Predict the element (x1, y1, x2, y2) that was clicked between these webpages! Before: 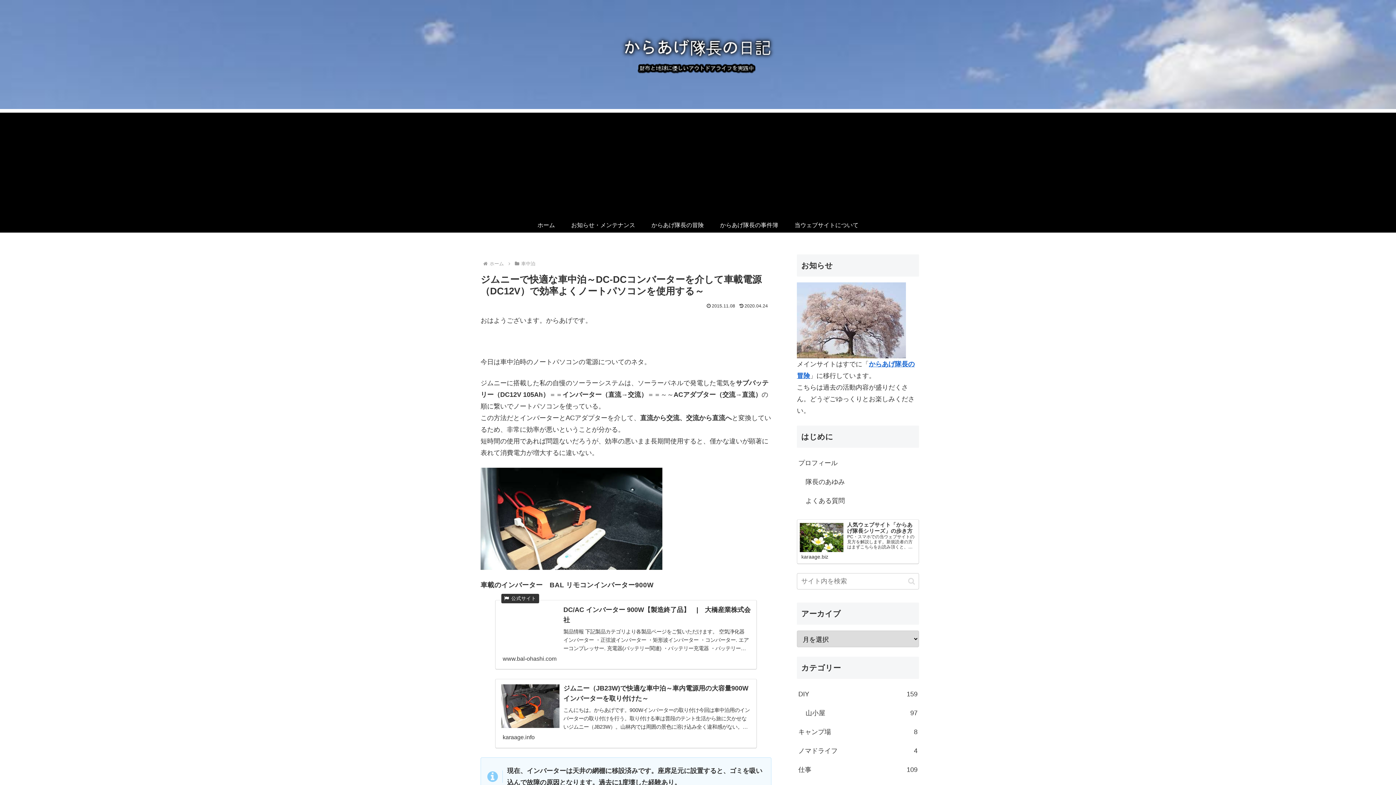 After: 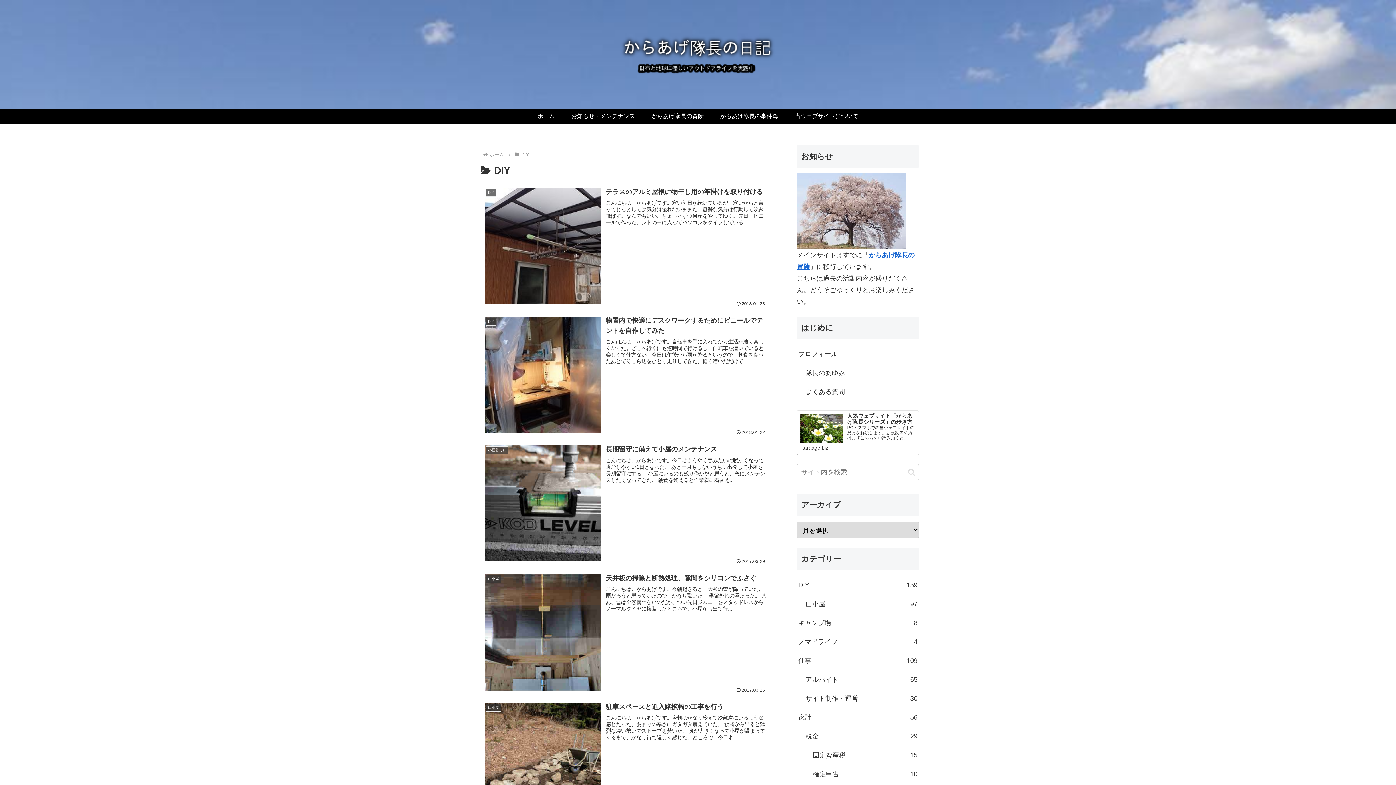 Action: bbox: (797, 684, 919, 703) label: DIY
159